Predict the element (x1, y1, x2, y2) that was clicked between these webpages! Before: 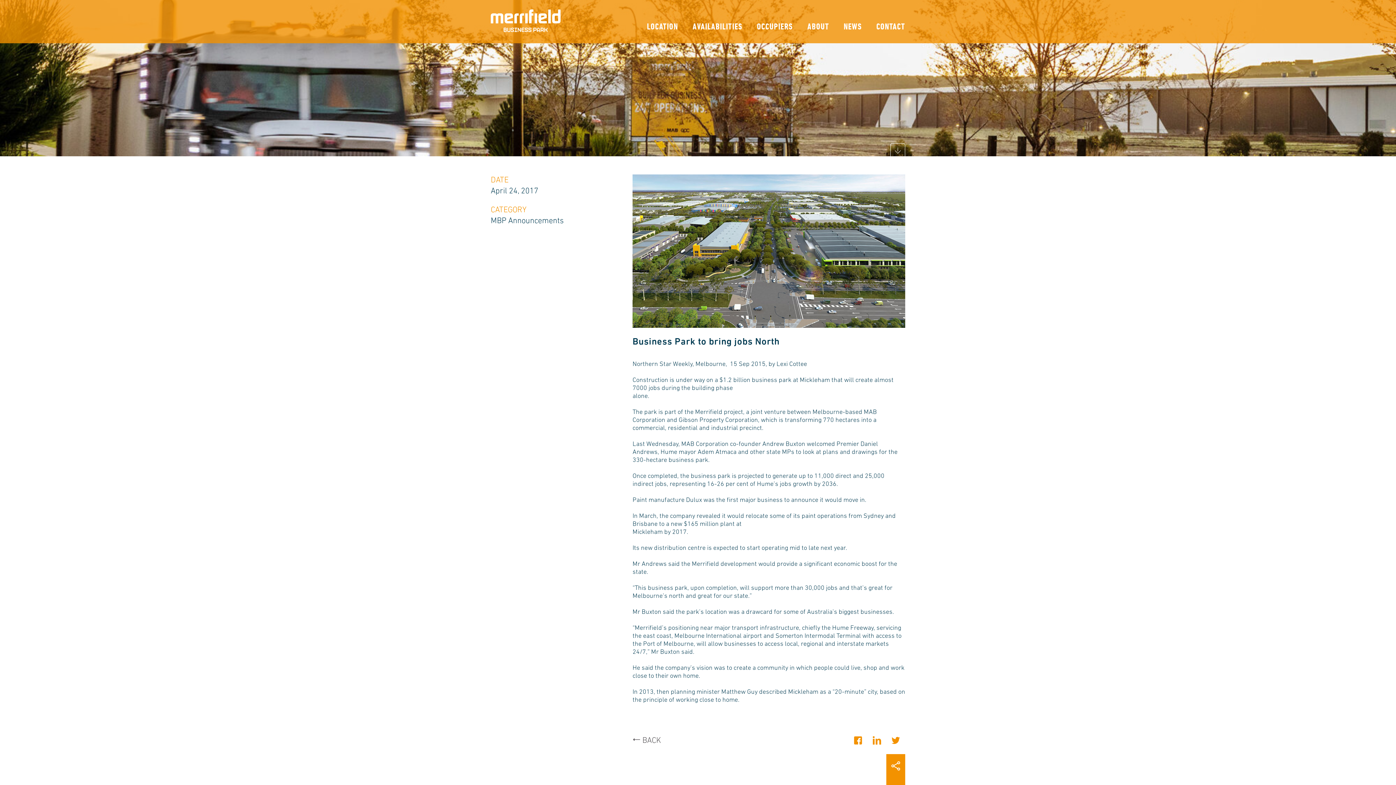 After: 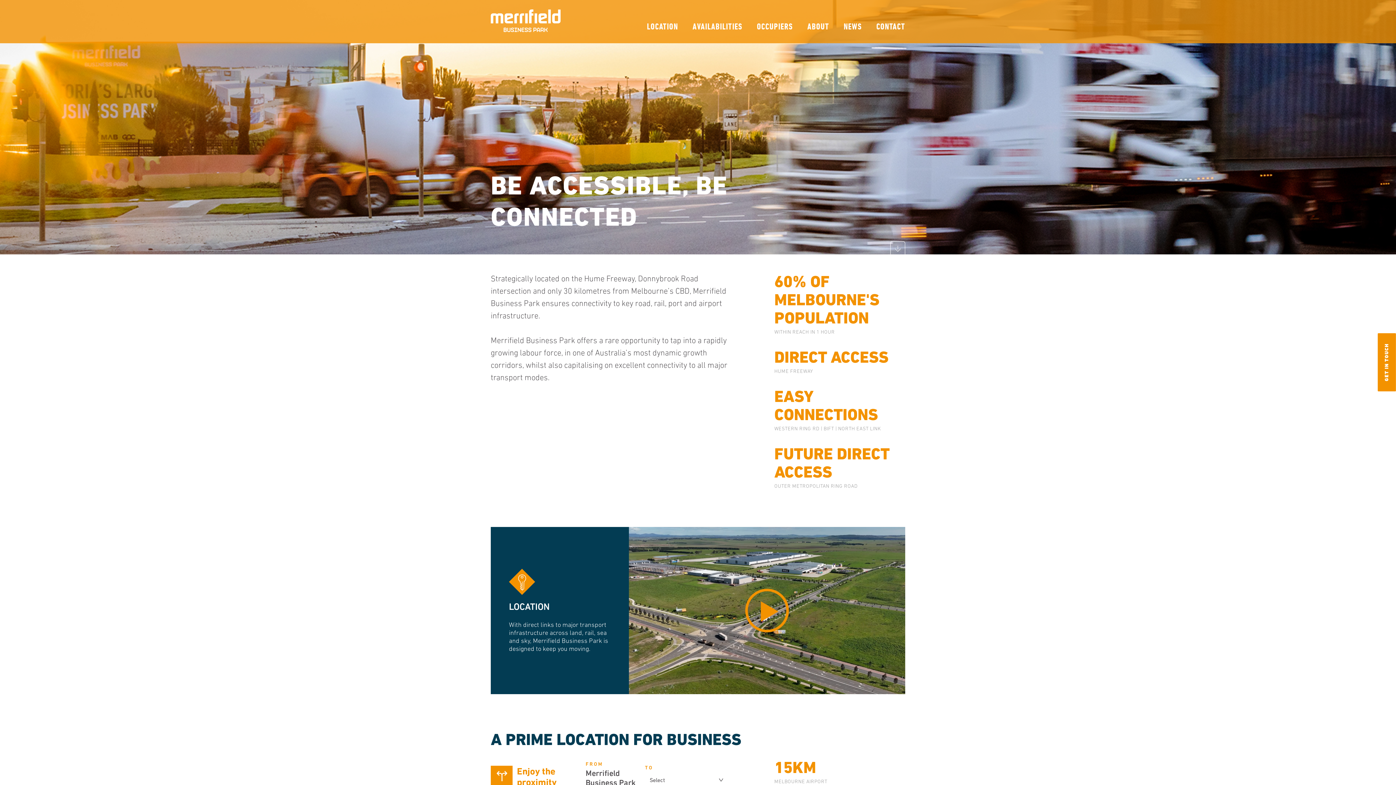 Action: bbox: (647, 19, 678, 33) label: LOCATION